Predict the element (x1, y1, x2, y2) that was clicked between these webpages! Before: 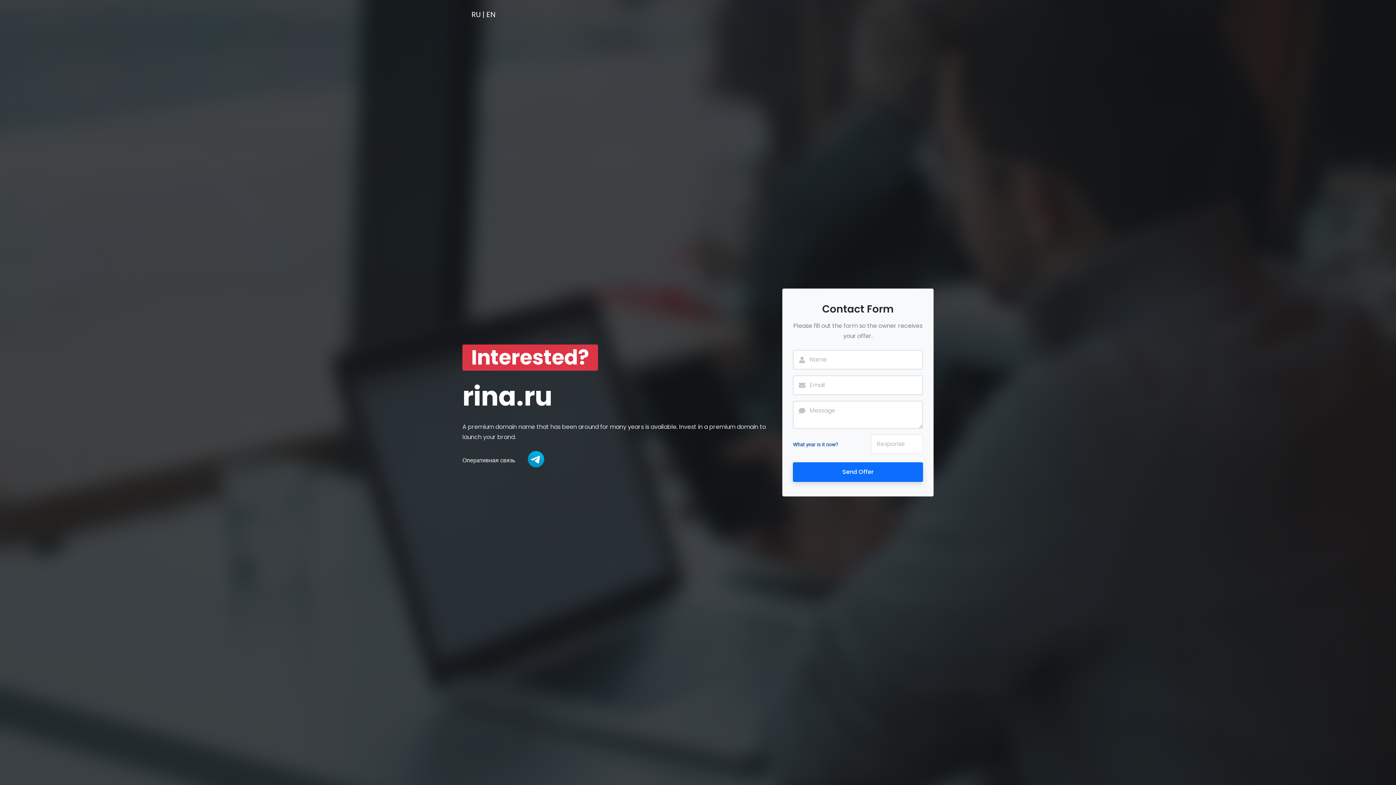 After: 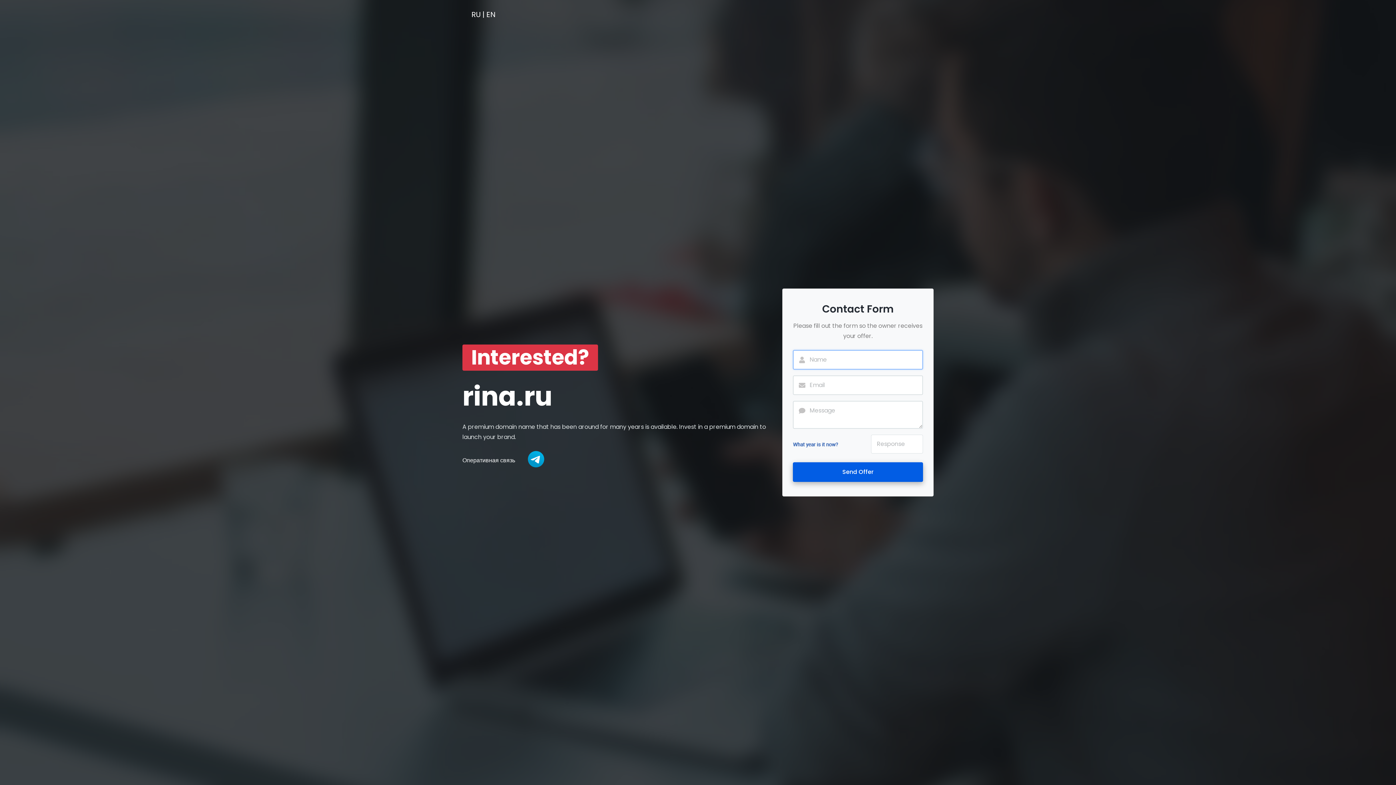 Action: label: Send Offer bbox: (793, 462, 923, 482)